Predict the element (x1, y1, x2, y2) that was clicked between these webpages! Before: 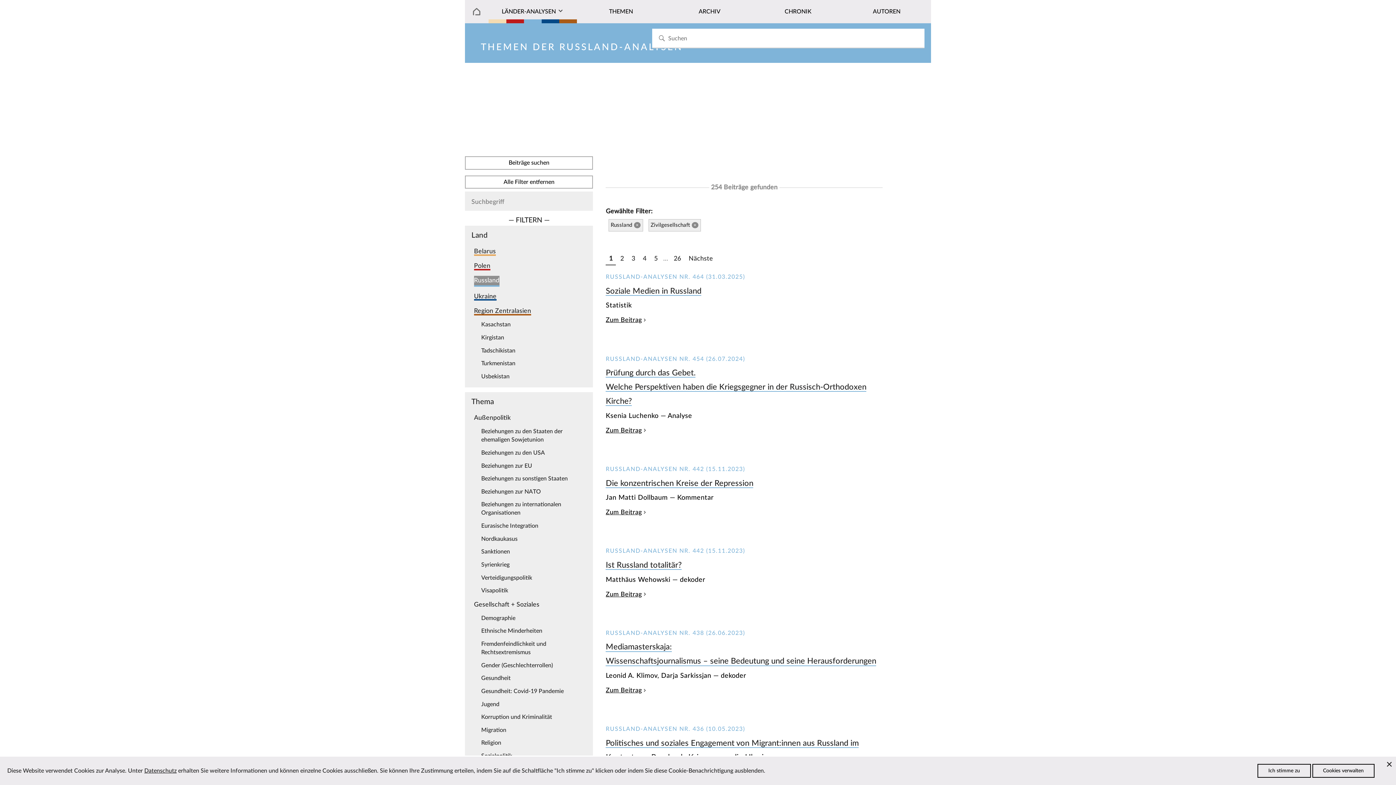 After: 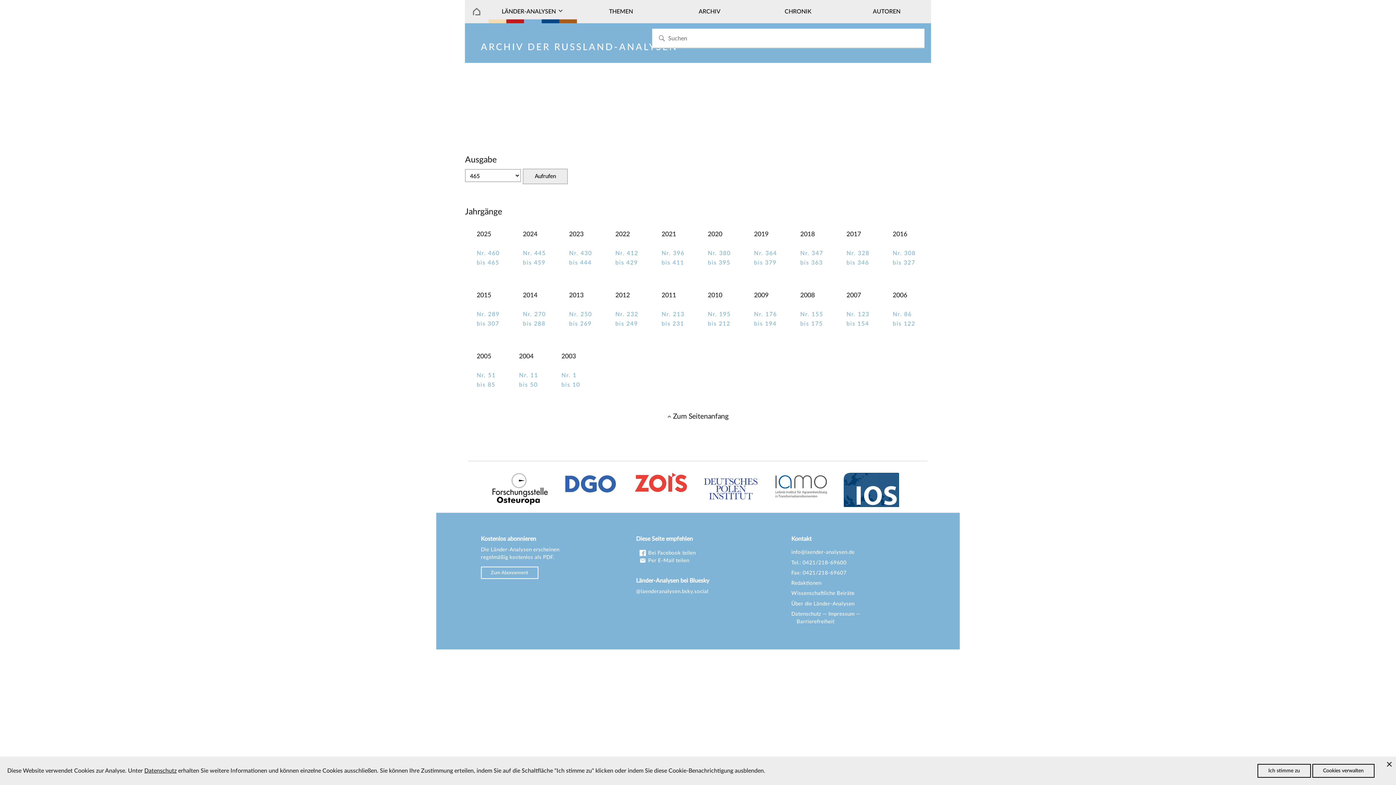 Action: bbox: (665, 0, 754, 23) label: ARCHIV